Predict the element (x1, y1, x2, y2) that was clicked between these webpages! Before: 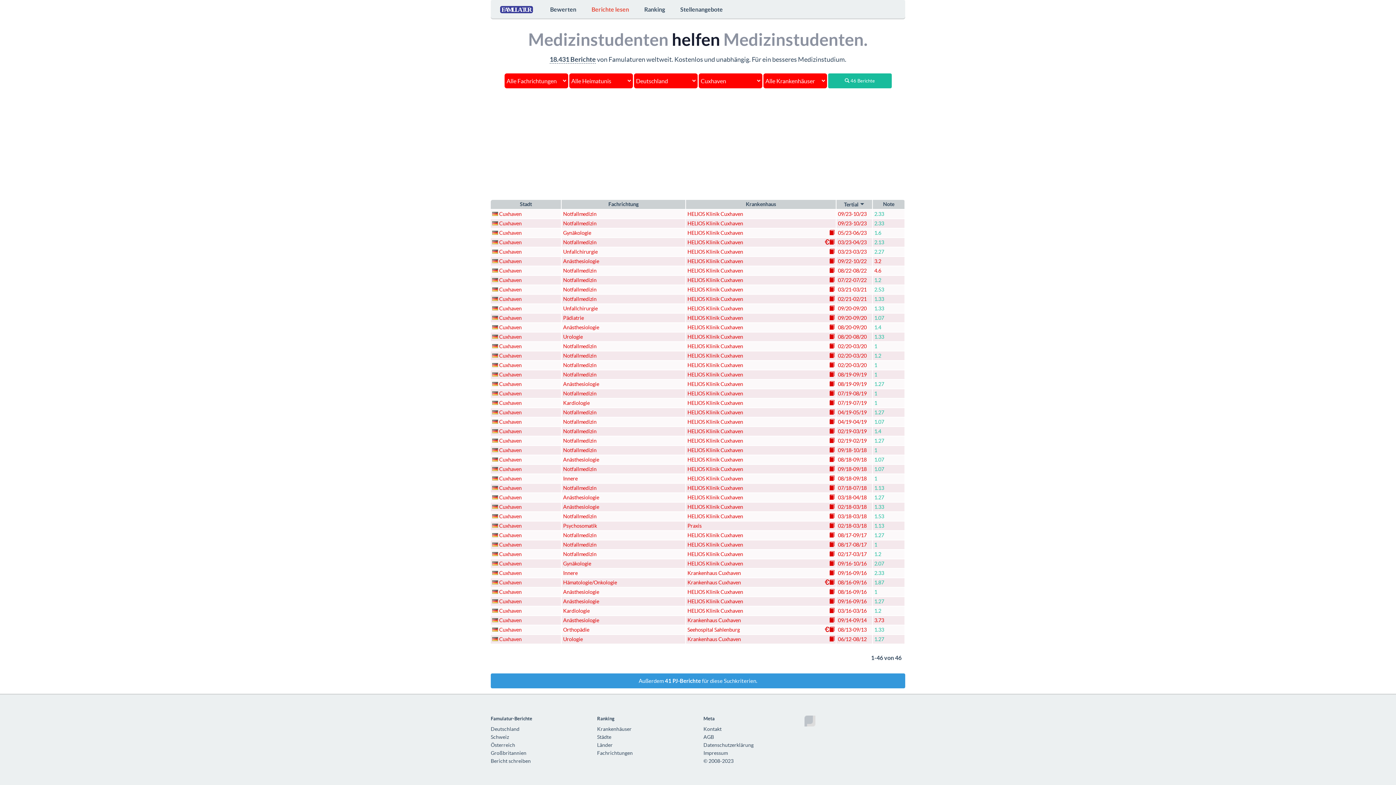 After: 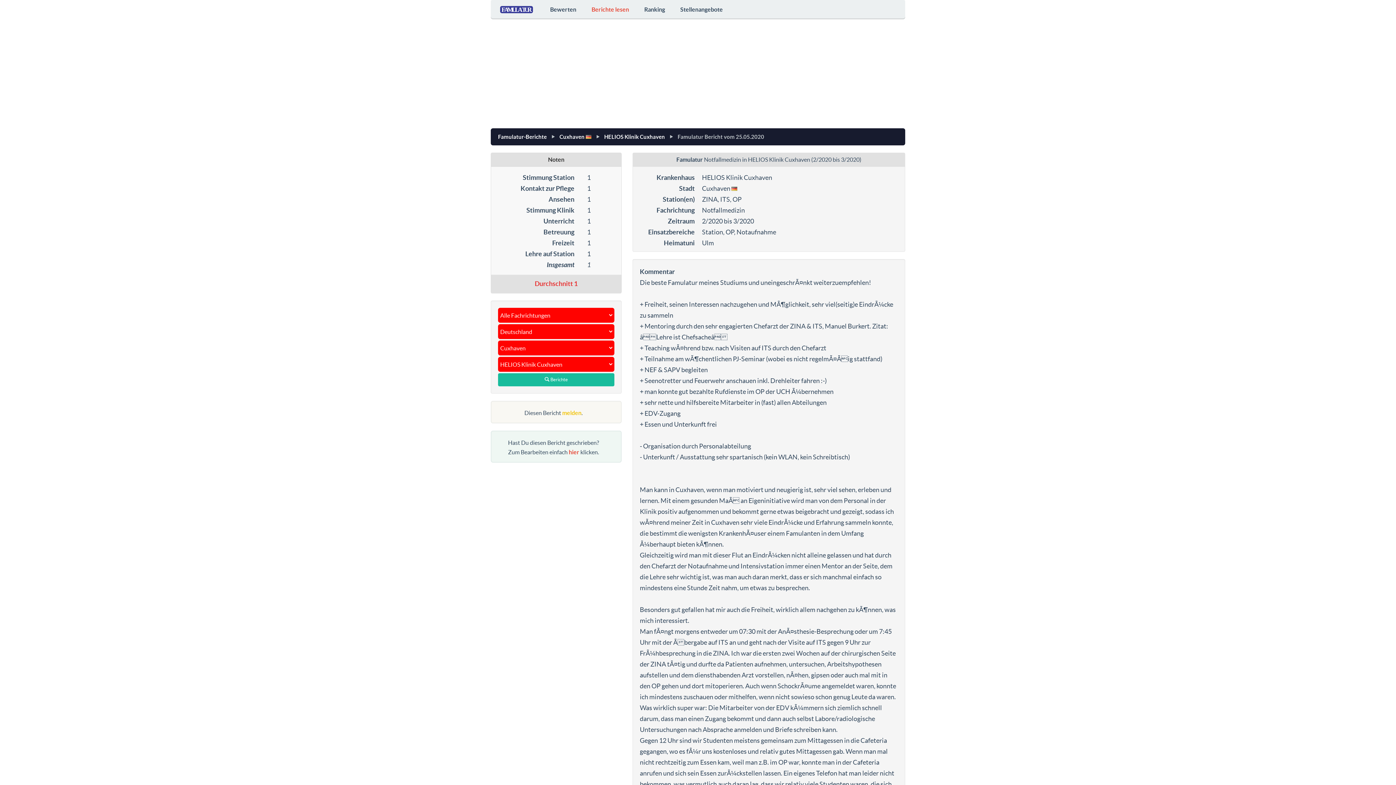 Action: bbox: (492, 342, 559, 351) label:  Cuxhaven